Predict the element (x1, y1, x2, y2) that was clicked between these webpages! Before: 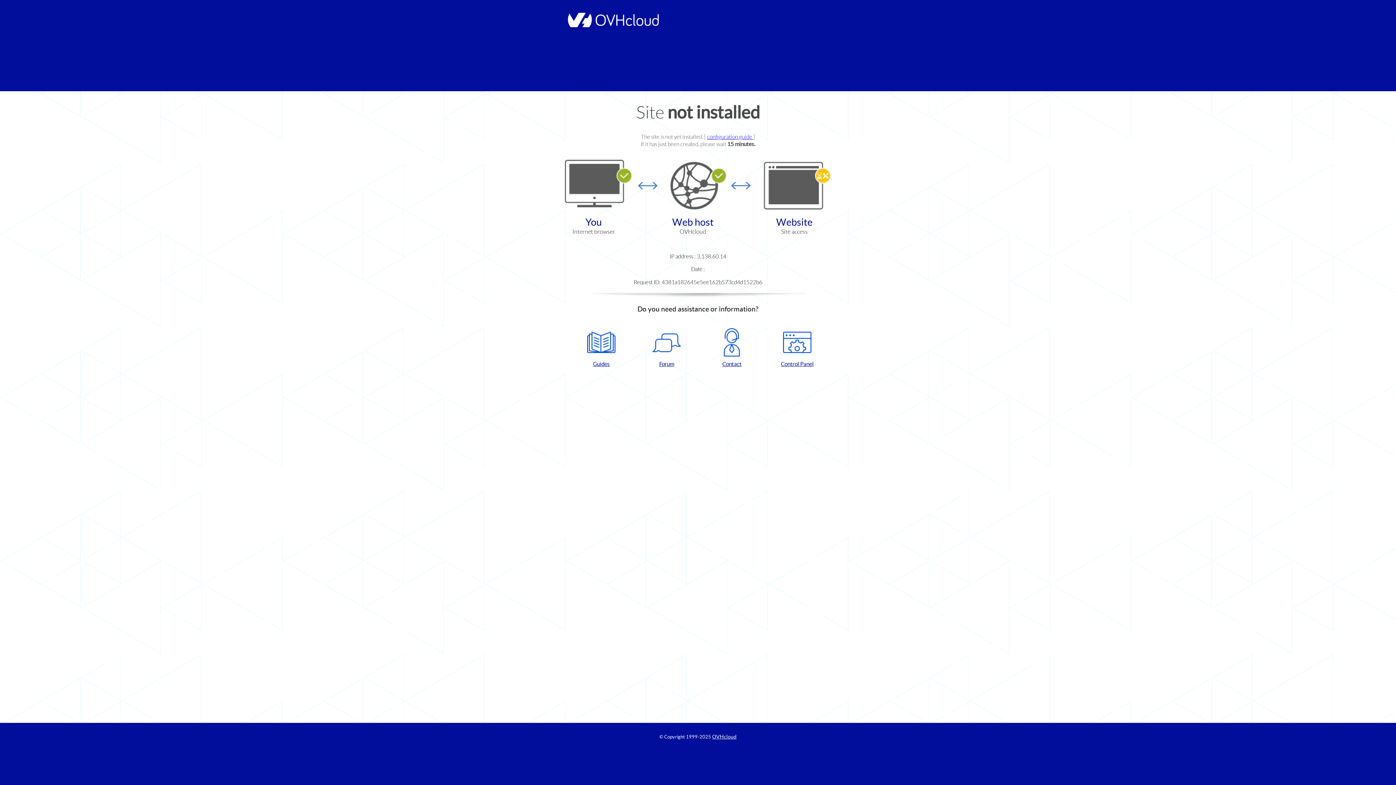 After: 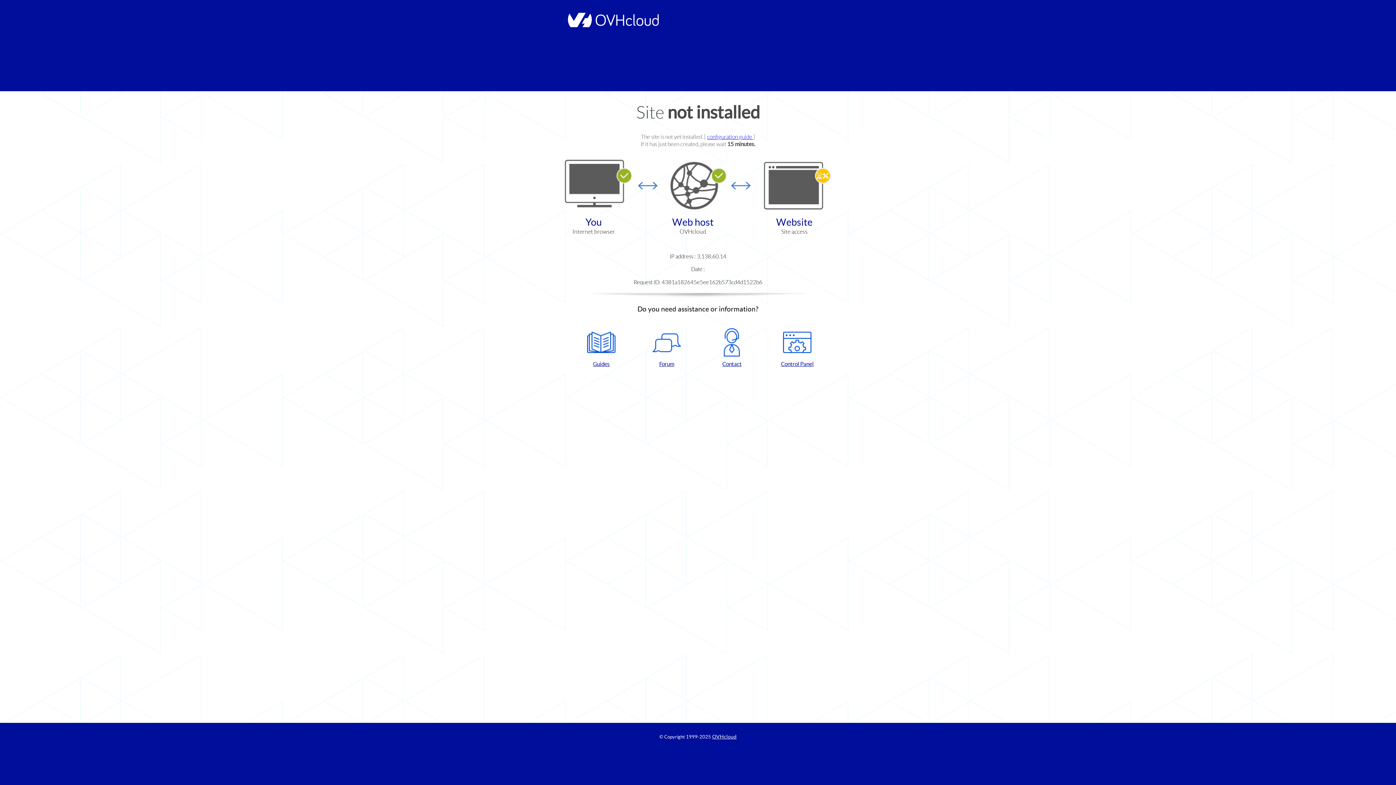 Action: bbox: (702, 328, 761, 367) label: Contact